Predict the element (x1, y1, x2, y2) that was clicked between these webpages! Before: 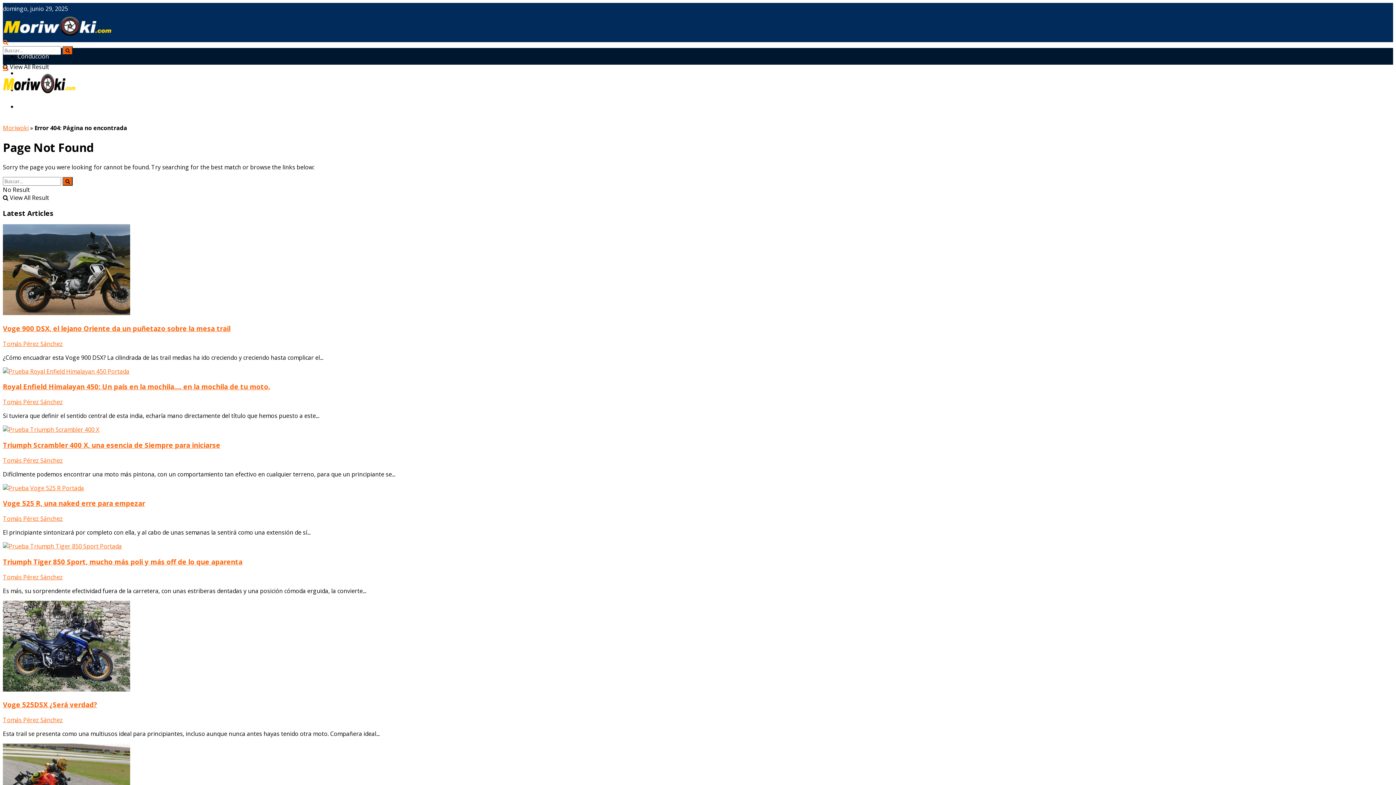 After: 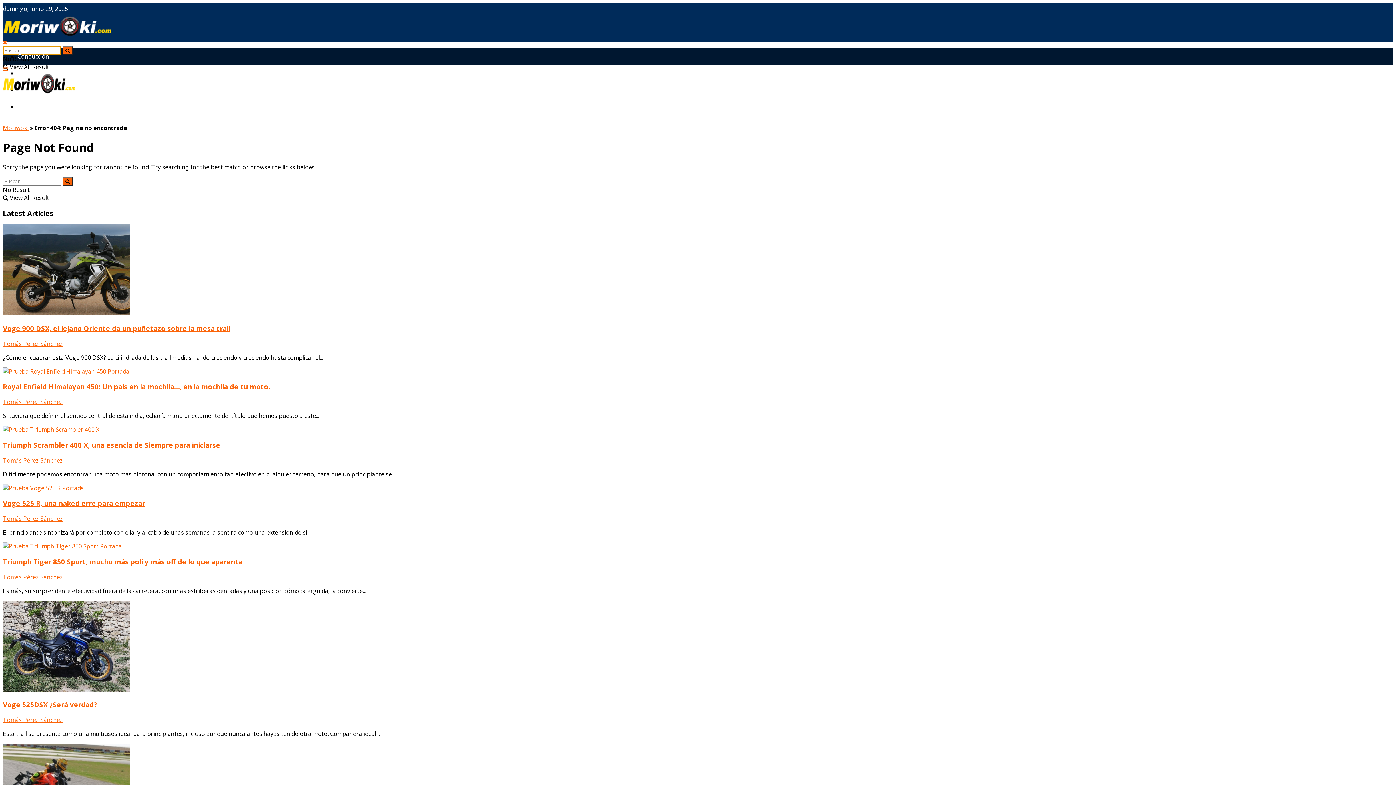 Action: bbox: (2, 38, 8, 46)